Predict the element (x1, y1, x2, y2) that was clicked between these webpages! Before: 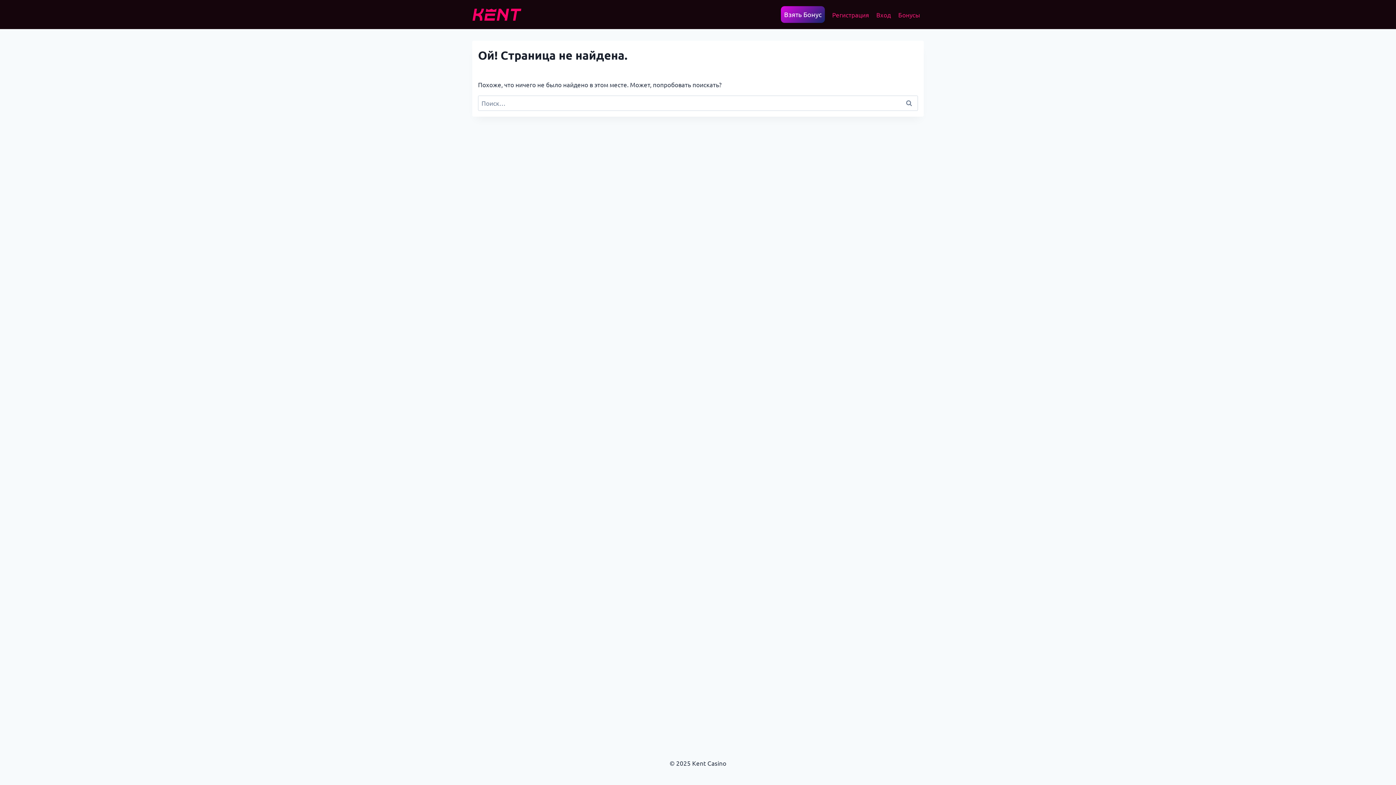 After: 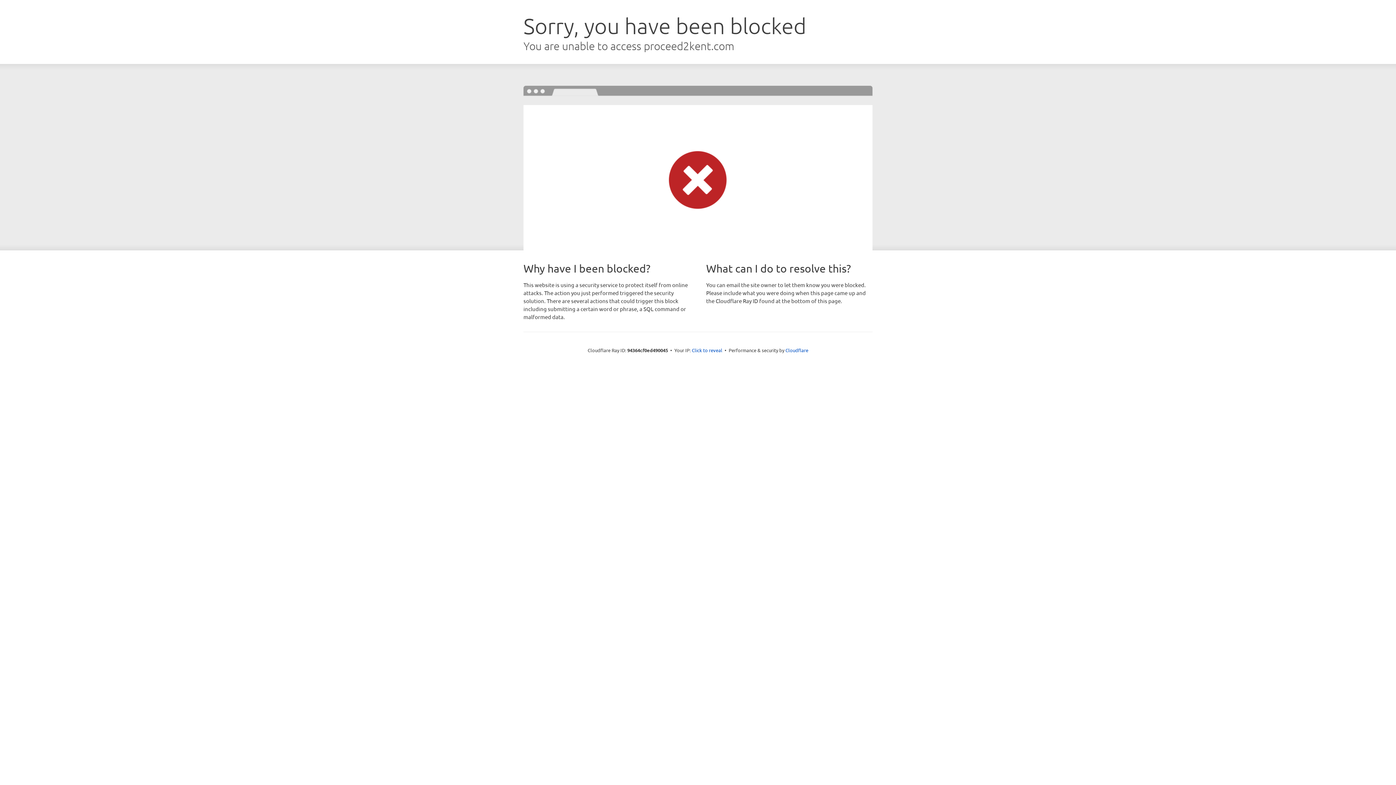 Action: bbox: (781, 6, 825, 22) label: Взять Бонус